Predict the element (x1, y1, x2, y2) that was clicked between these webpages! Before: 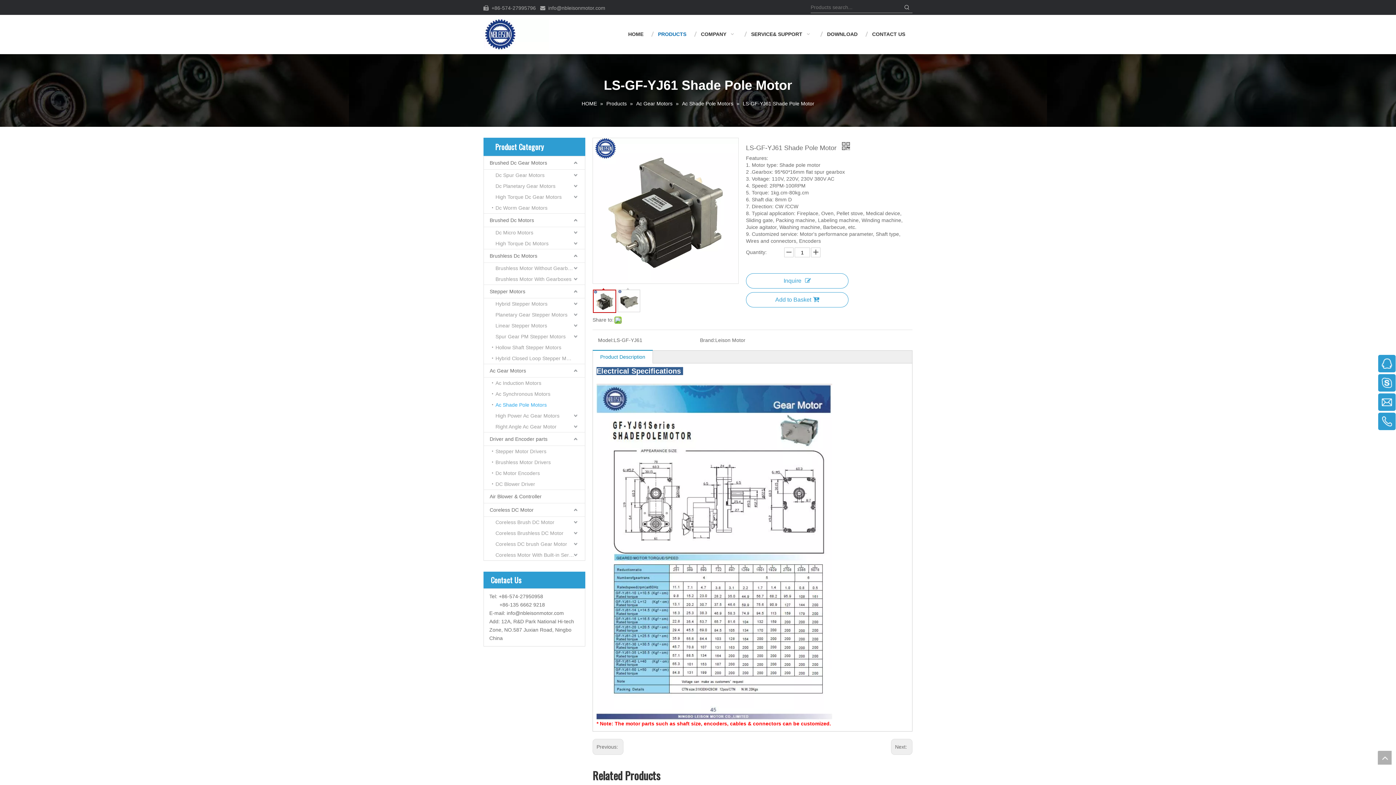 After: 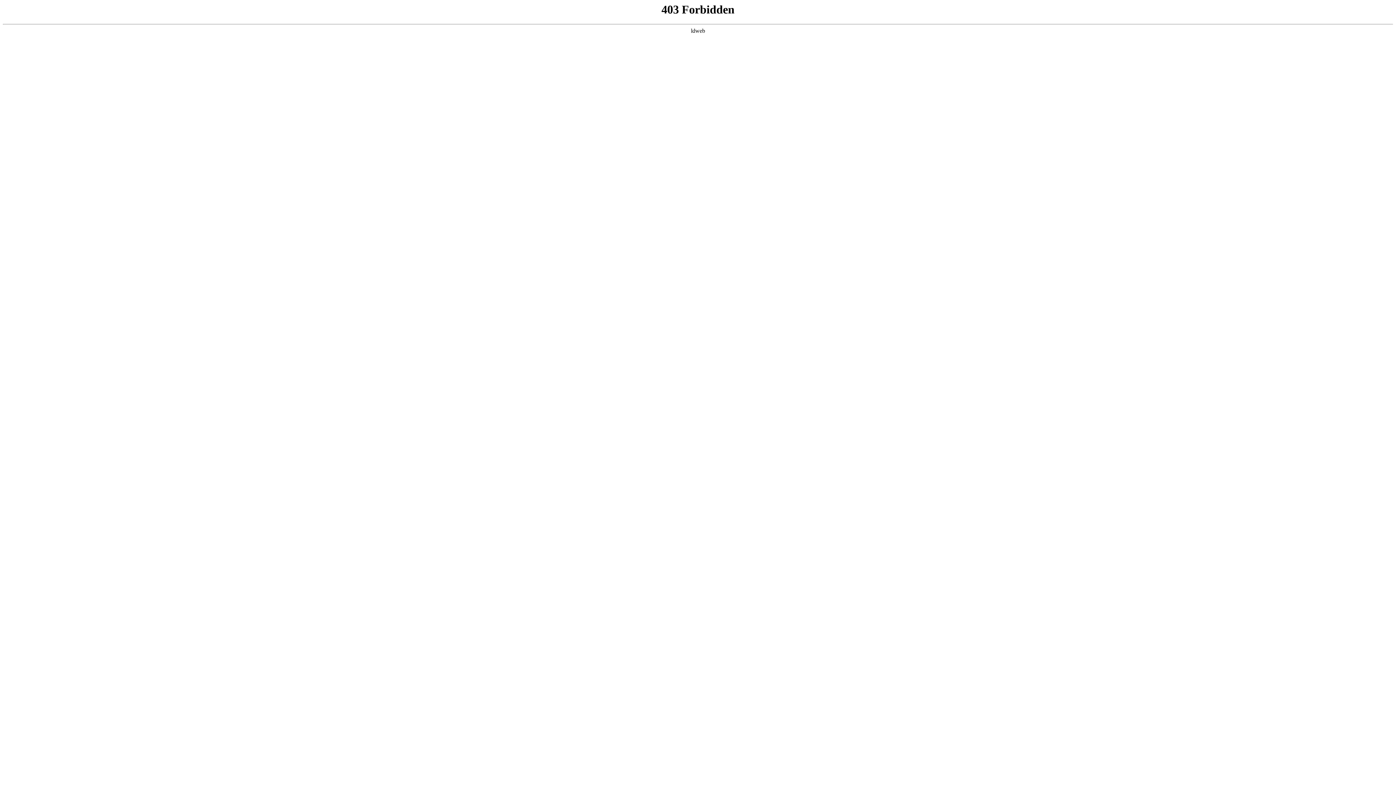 Action: bbox: (483, 18, 549, 50)